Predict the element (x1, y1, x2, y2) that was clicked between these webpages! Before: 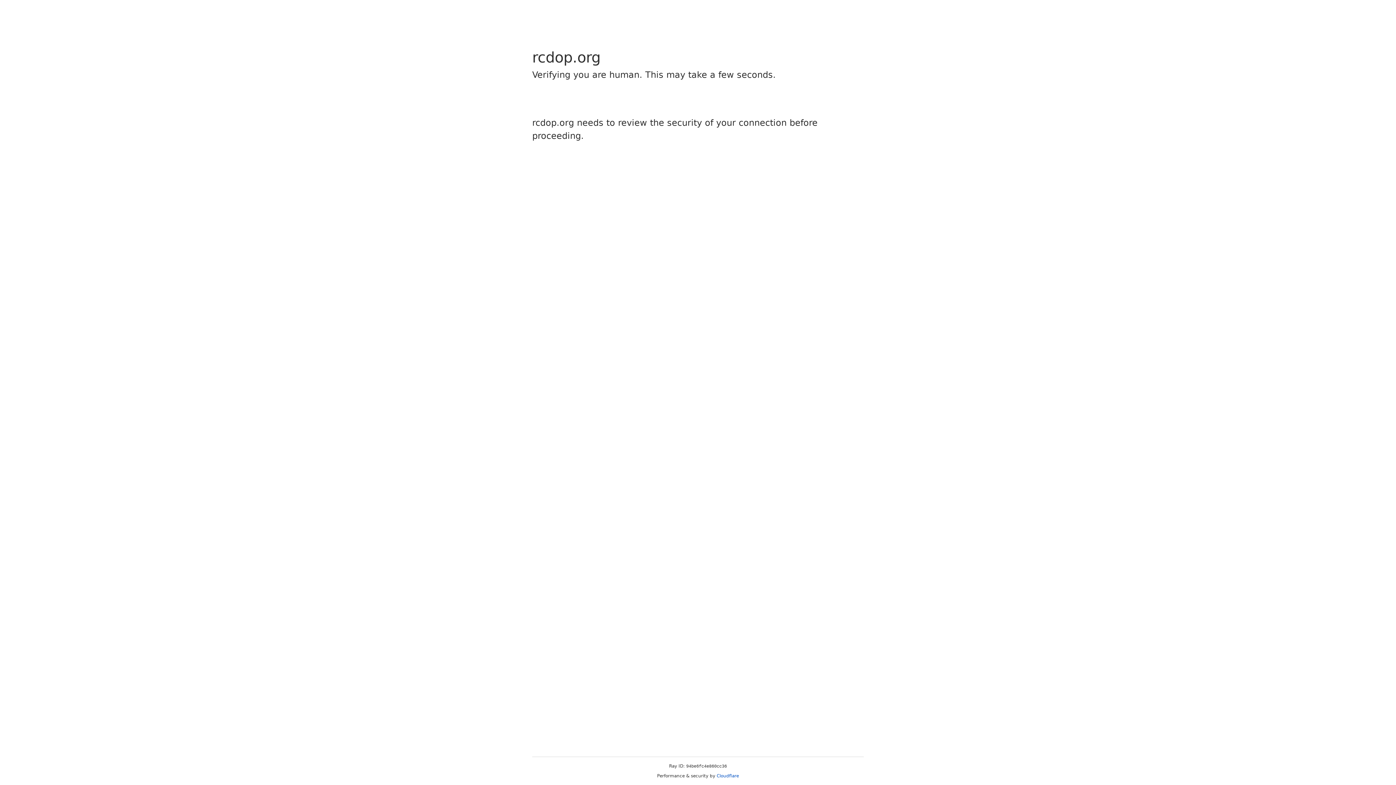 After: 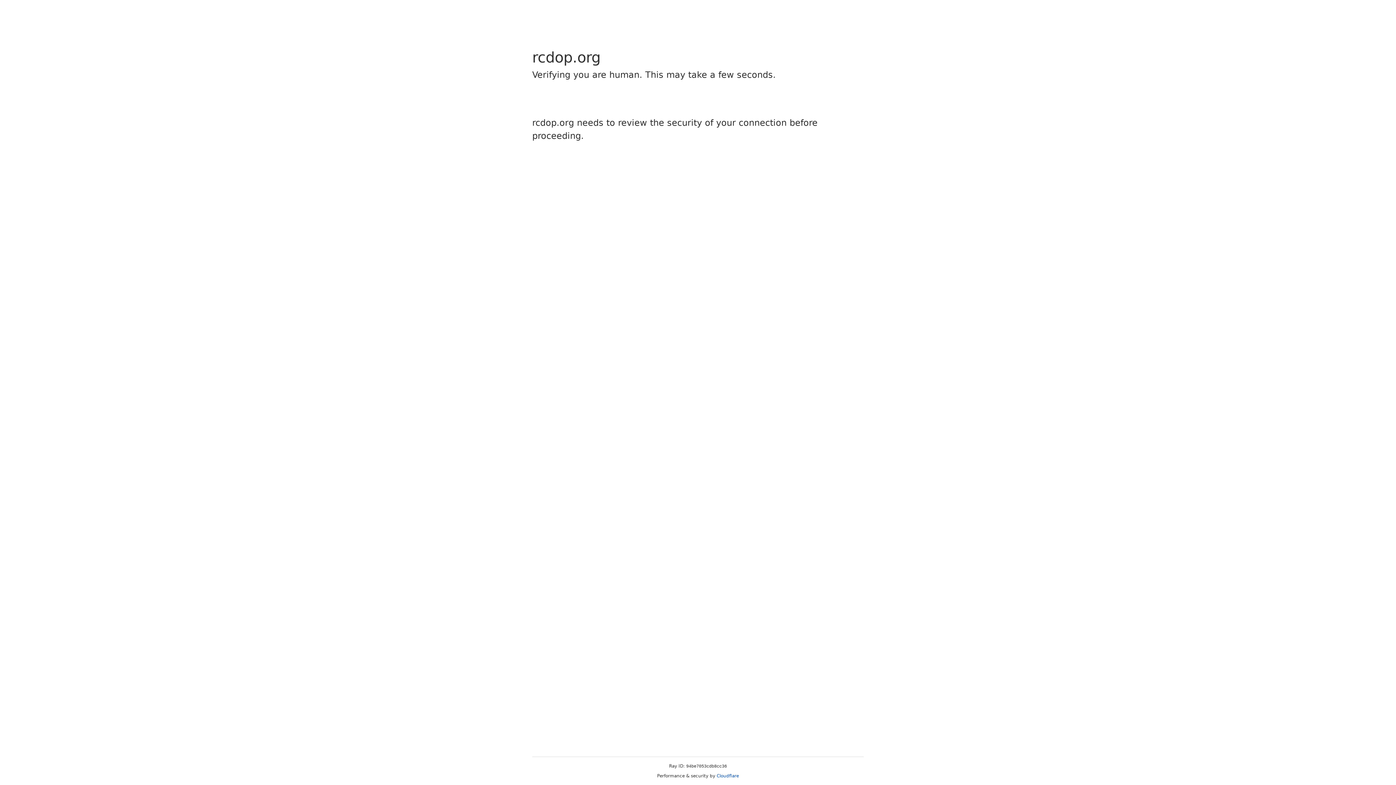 Action: bbox: (716, 773, 739, 778) label: Cloudflare